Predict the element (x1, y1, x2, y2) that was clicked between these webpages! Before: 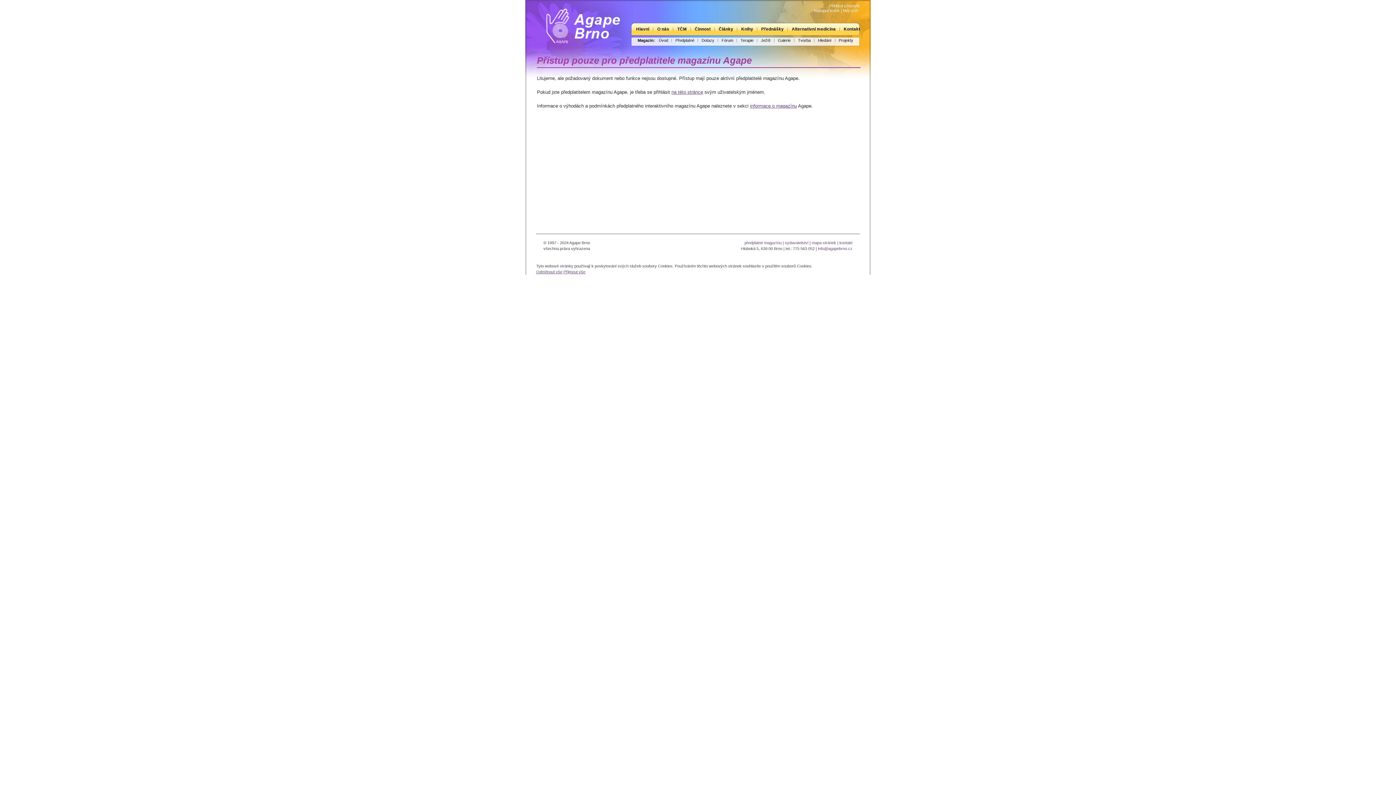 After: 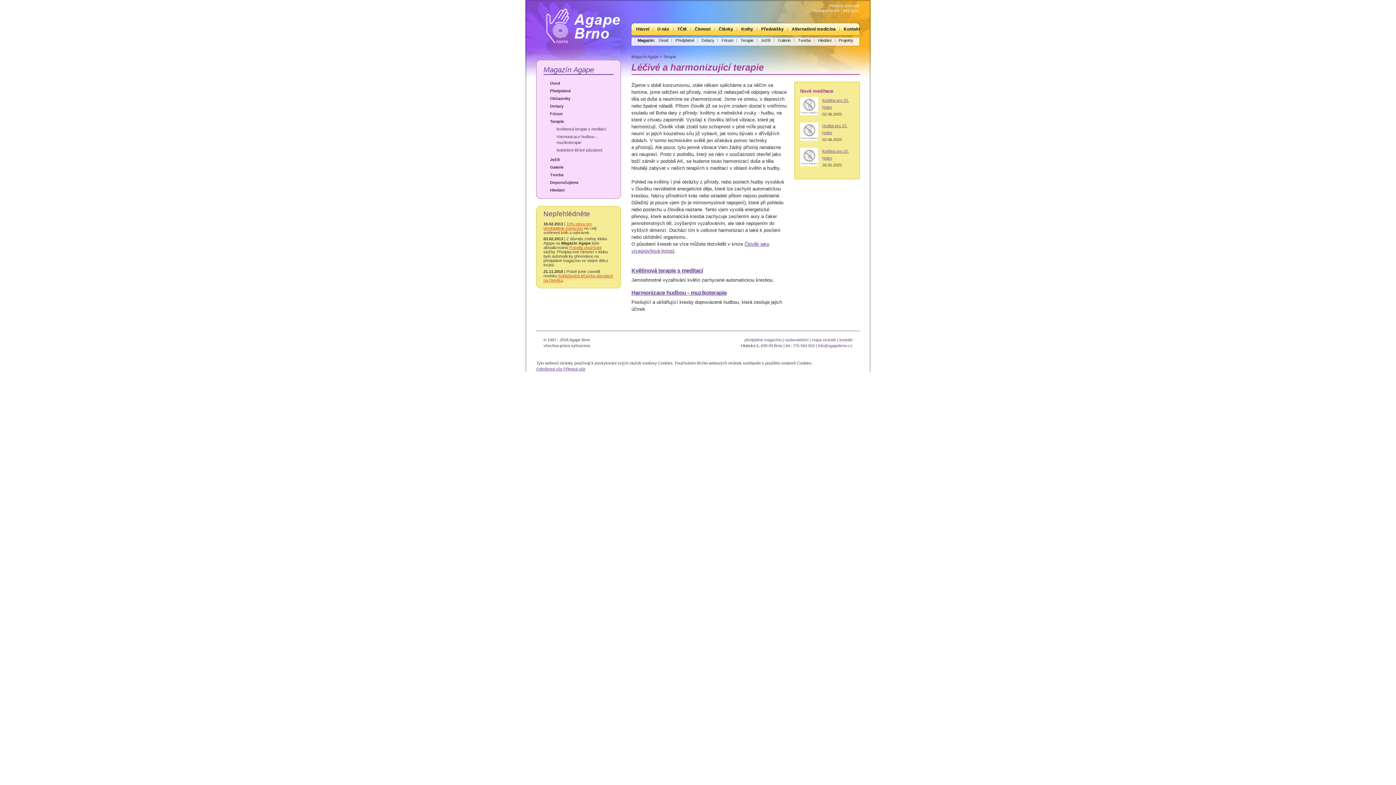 Action: label: Terapie bbox: (737, 38, 757, 42)